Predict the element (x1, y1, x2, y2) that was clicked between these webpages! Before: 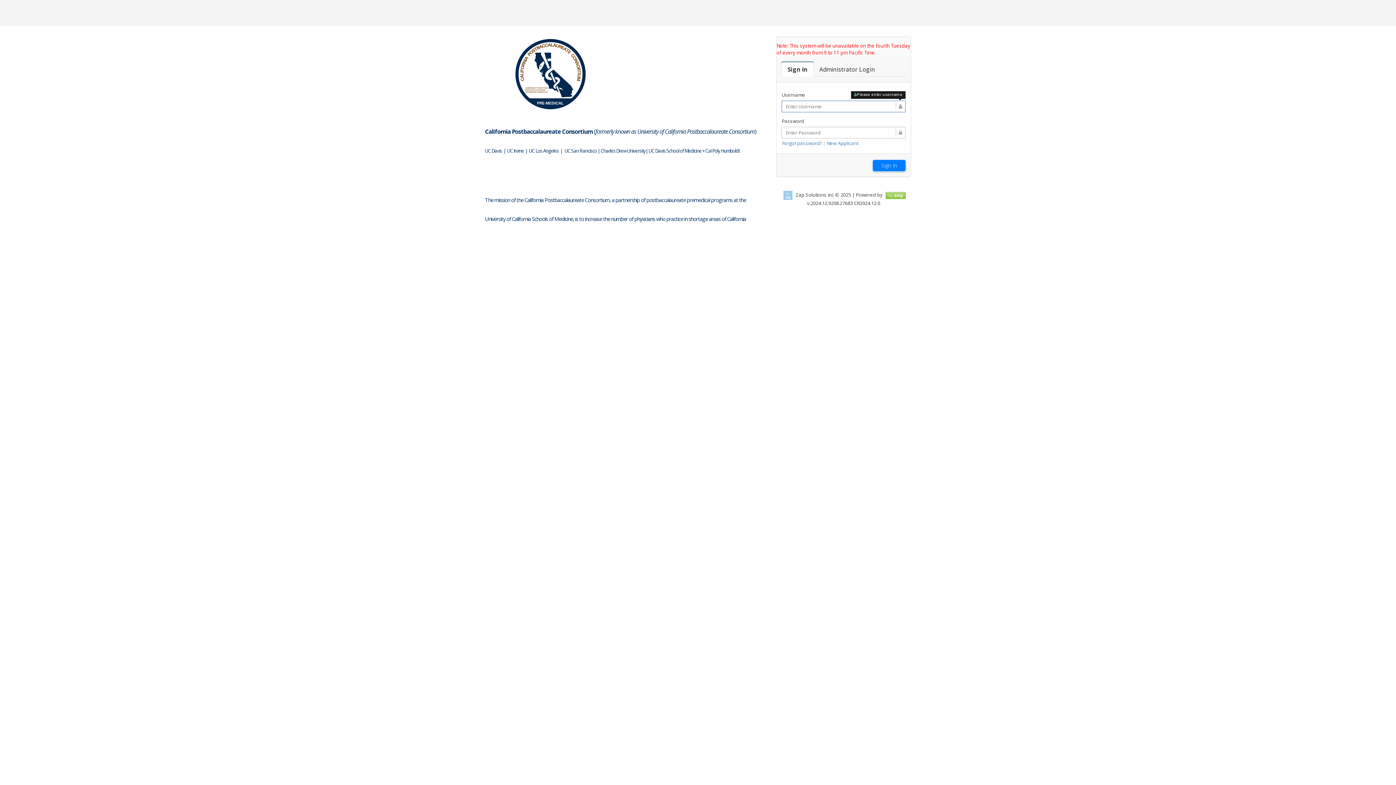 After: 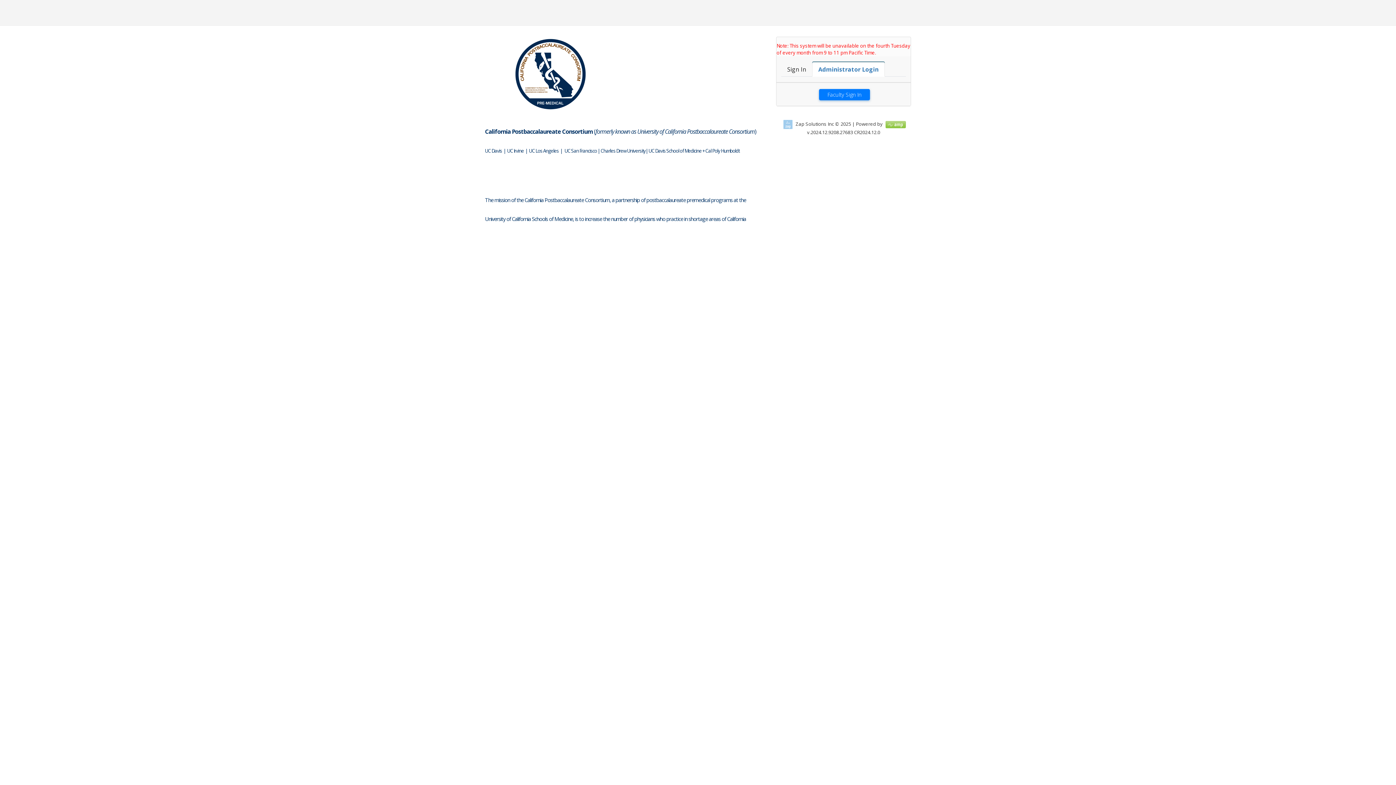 Action: label: Faculty Login

Administrator Login bbox: (813, 61, 881, 76)